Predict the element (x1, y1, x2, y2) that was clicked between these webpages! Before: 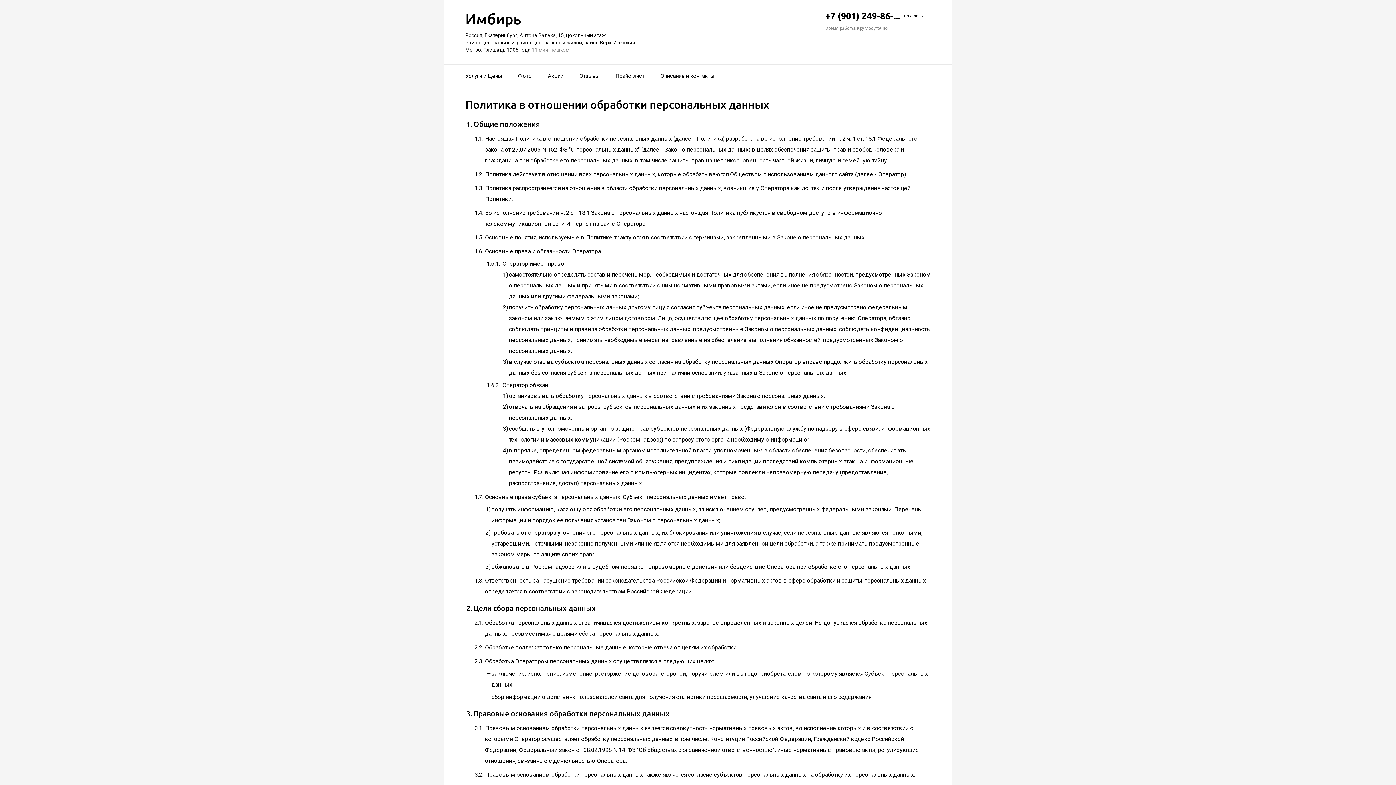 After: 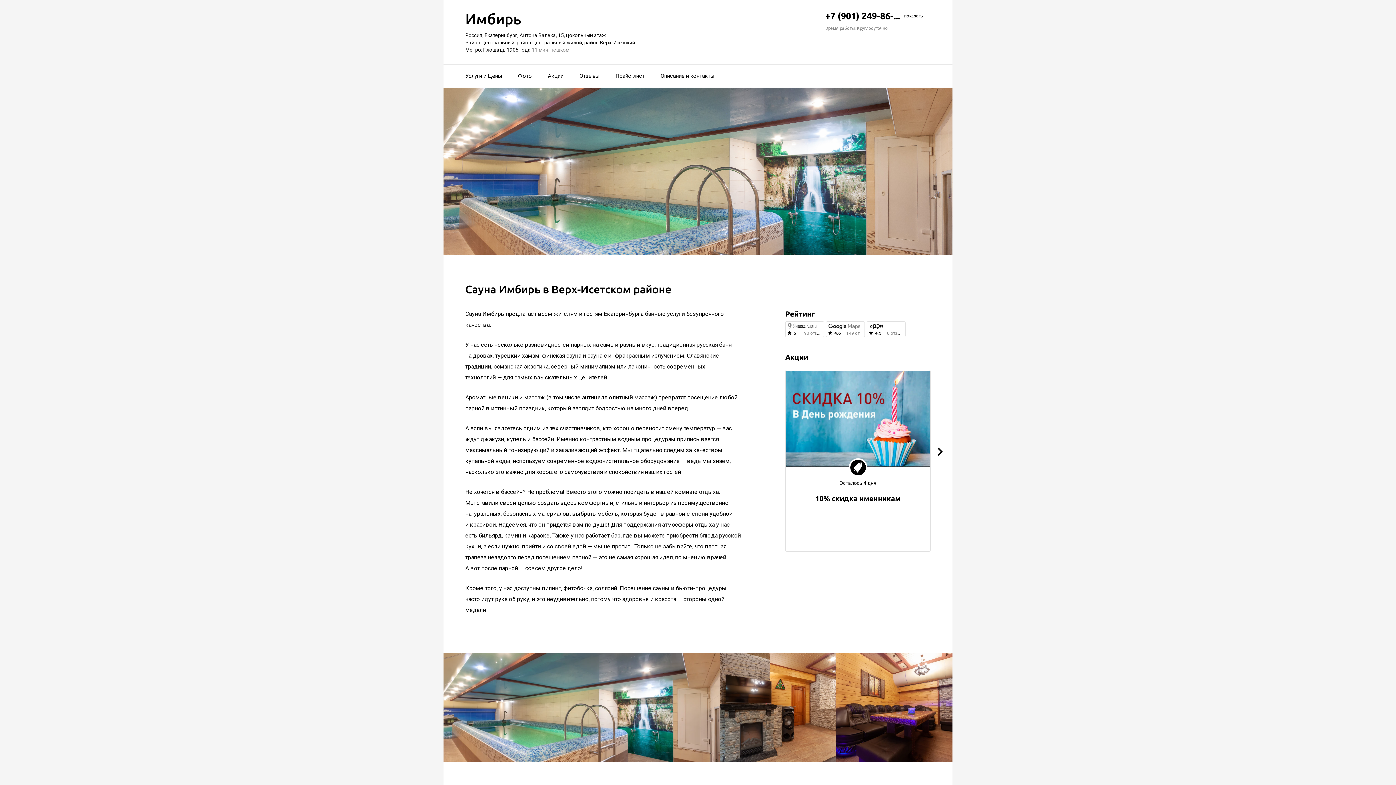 Action: bbox: (465, 10, 521, 27) label: Имбирь